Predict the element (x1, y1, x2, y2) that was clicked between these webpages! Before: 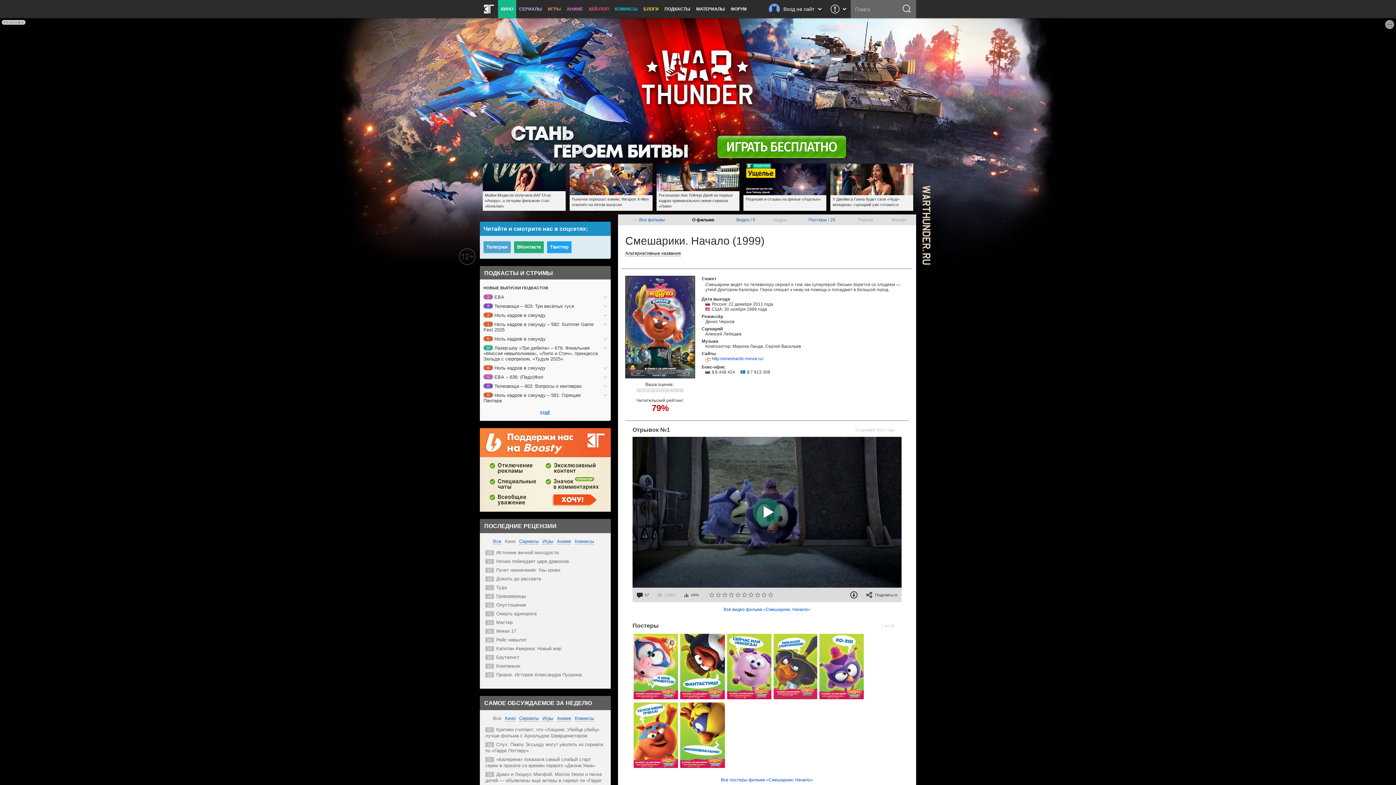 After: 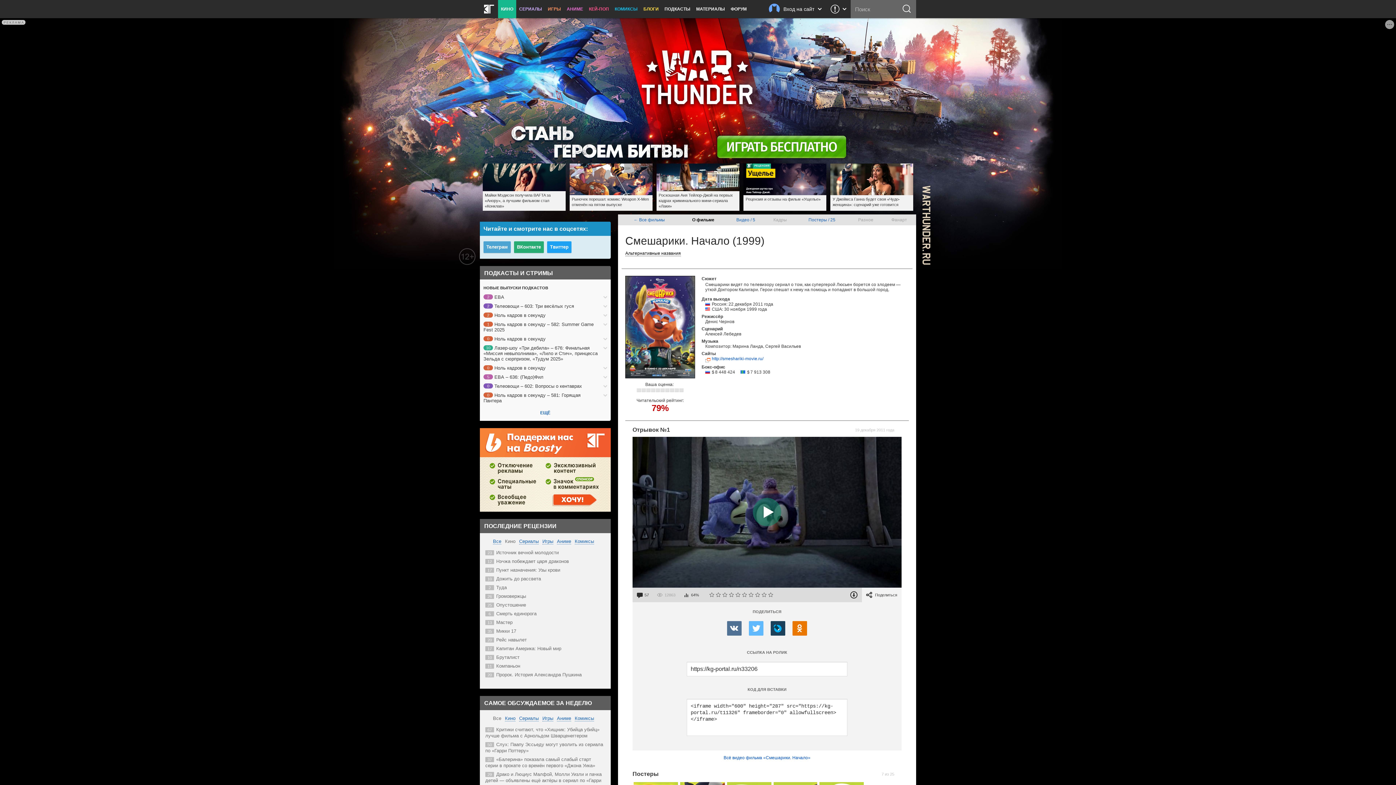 Action: label:  Поделиться bbox: (862, 587, 901, 602)